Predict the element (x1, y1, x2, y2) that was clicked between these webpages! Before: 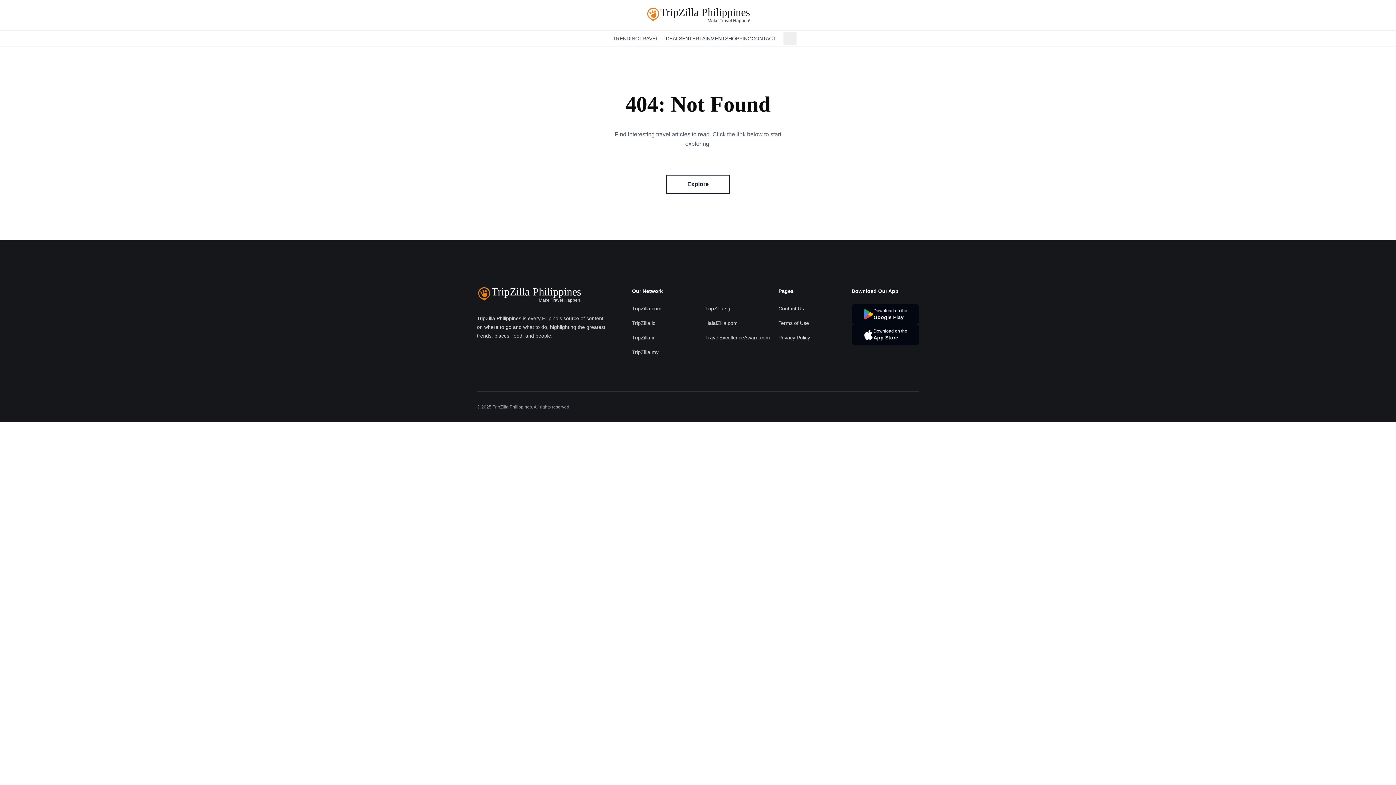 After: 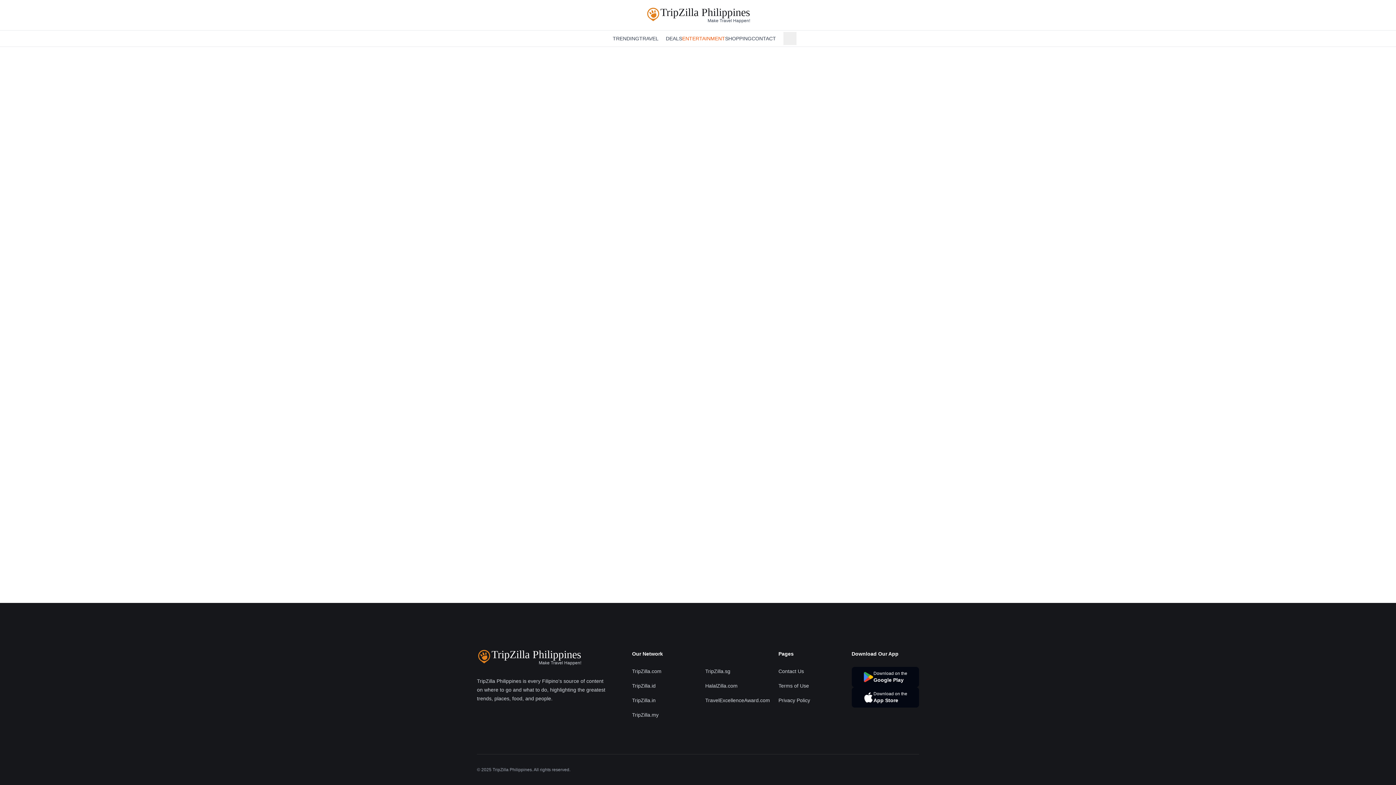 Action: bbox: (682, 34, 725, 42) label: ENTERTAINMENT